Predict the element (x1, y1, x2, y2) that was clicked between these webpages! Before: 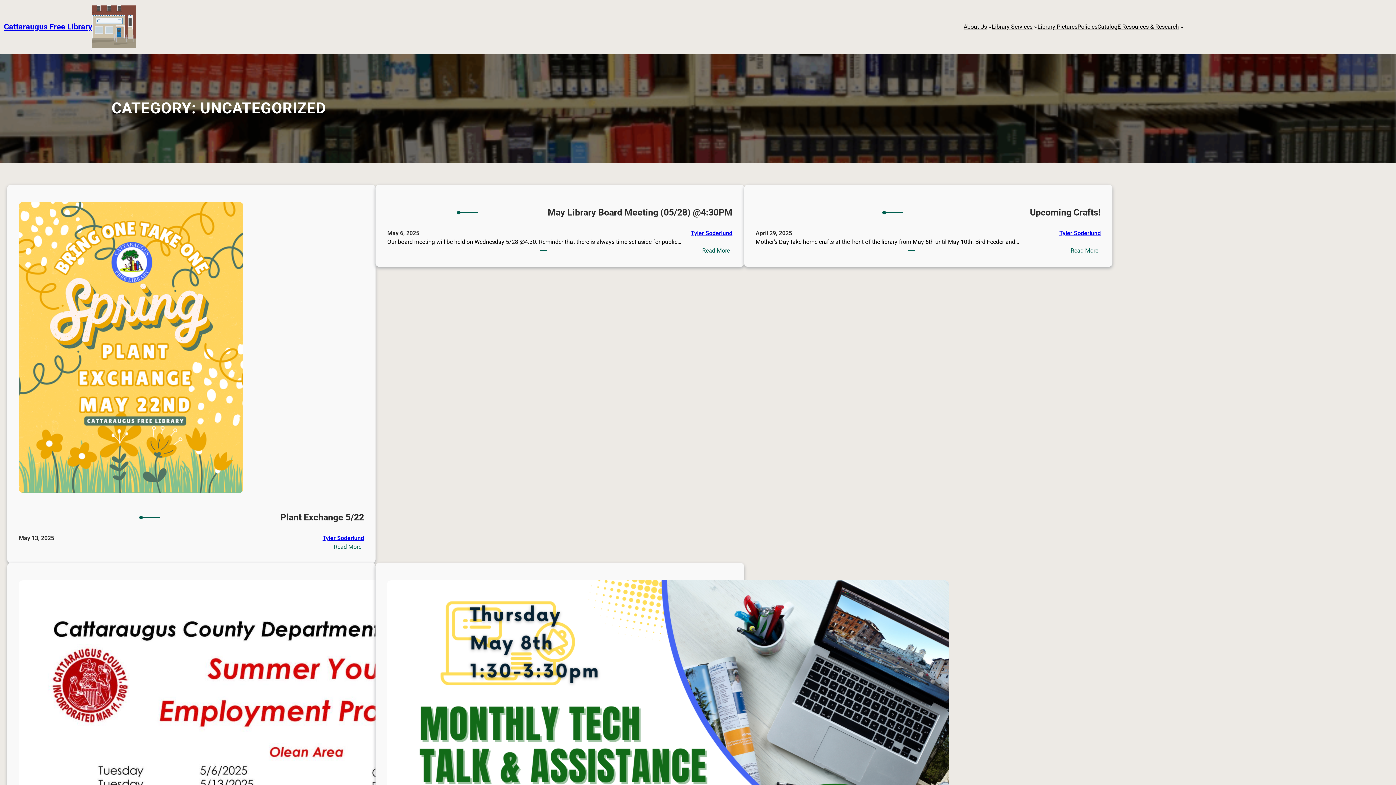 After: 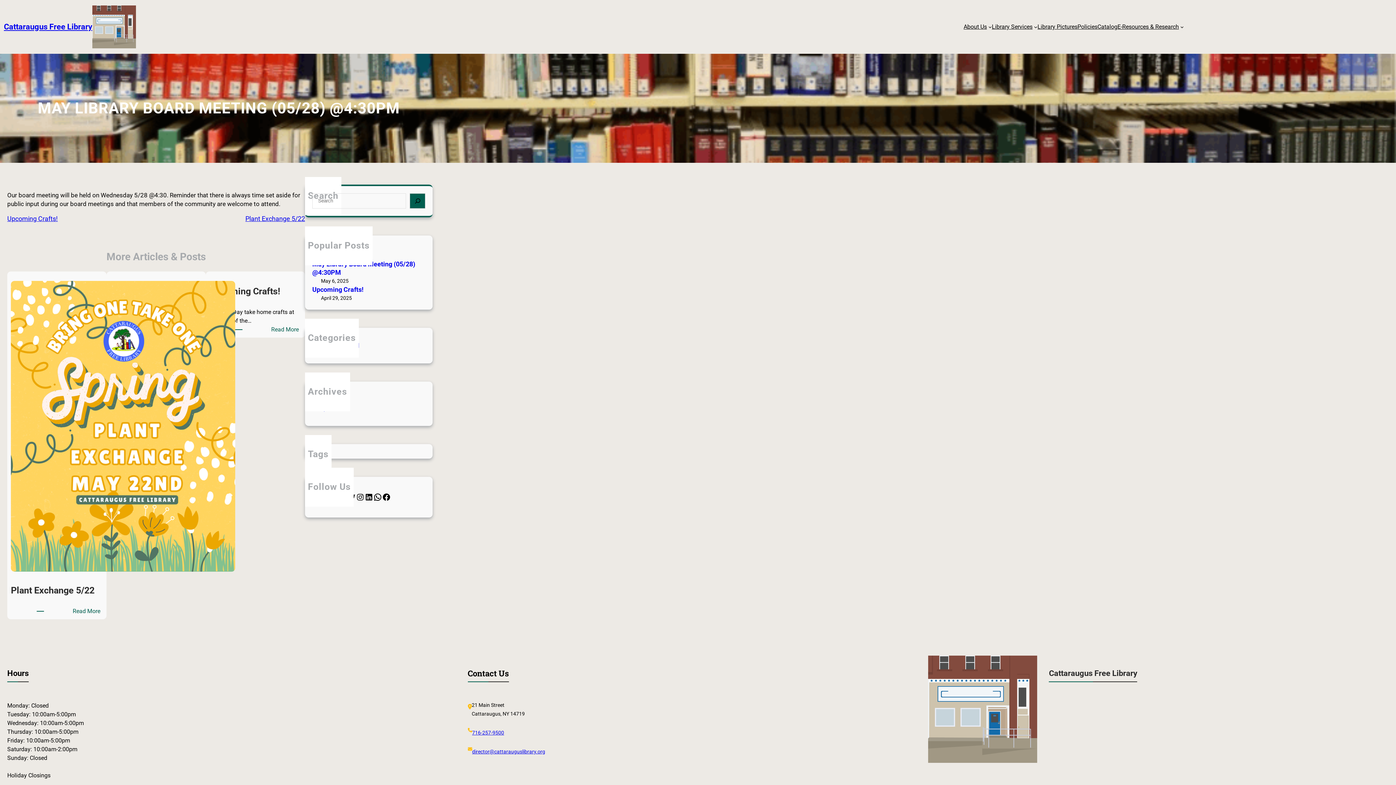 Action: label: Read More
: May Library Board Meeting (05/28) @4:30PM bbox: (699, 246, 732, 255)